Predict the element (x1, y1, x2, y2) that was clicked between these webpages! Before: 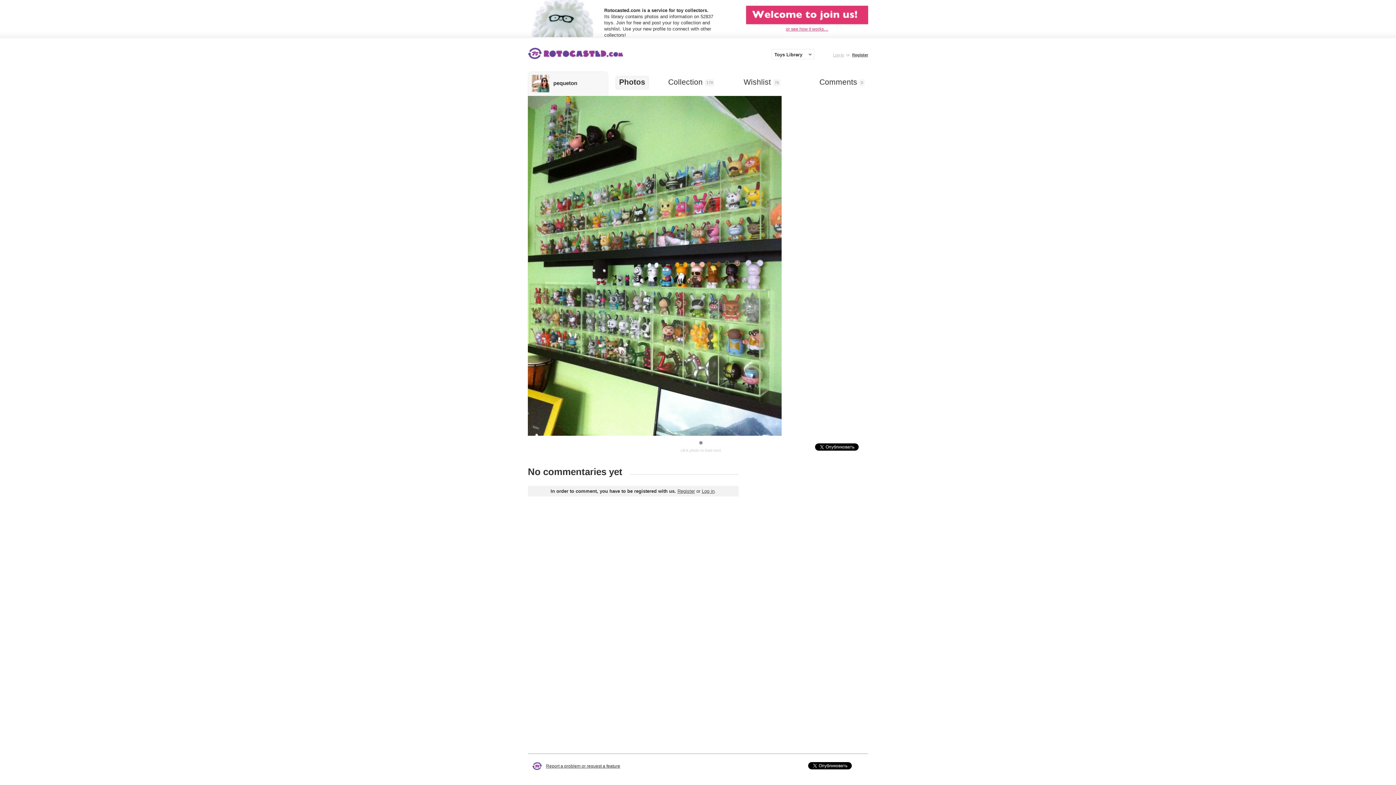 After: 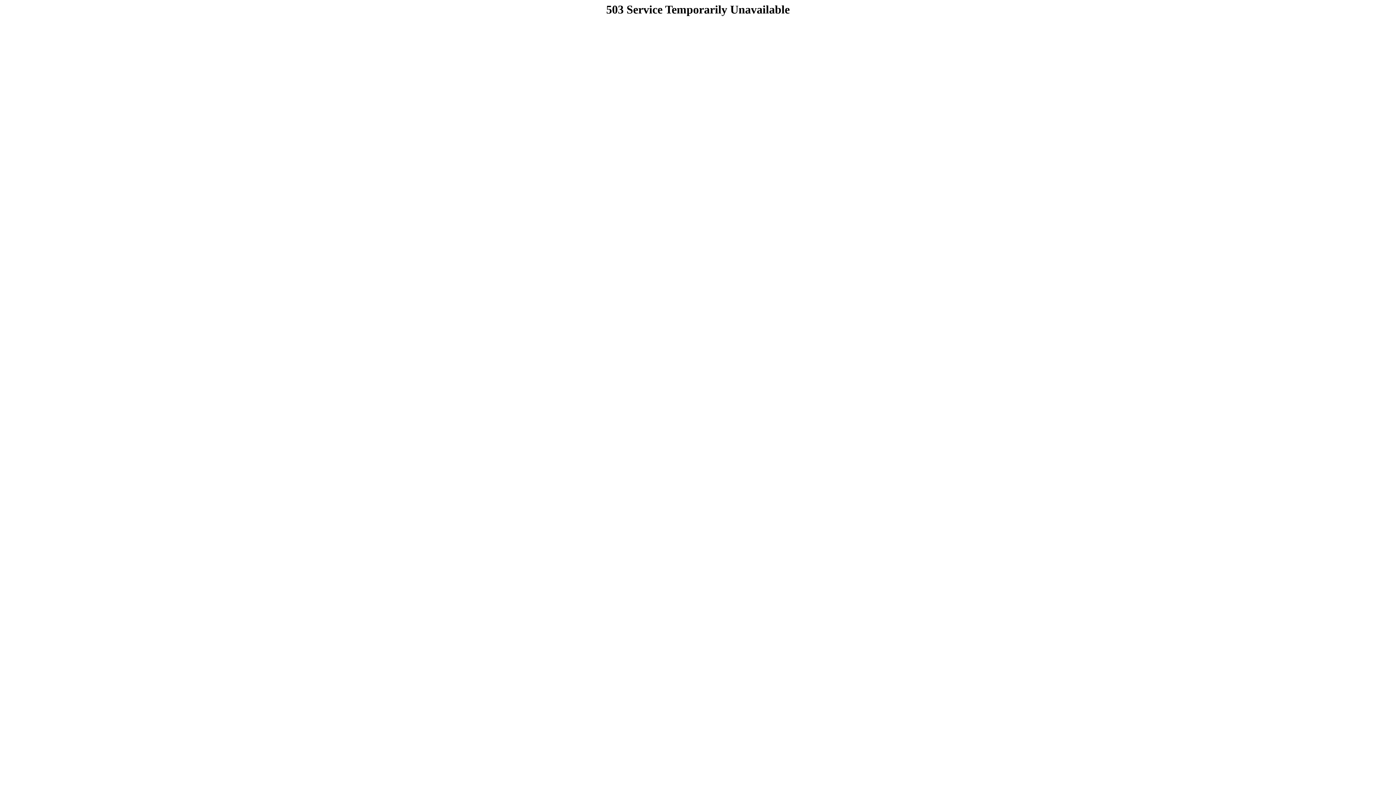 Action: bbox: (546, 763, 620, 768) label: Report a problem or request a feature